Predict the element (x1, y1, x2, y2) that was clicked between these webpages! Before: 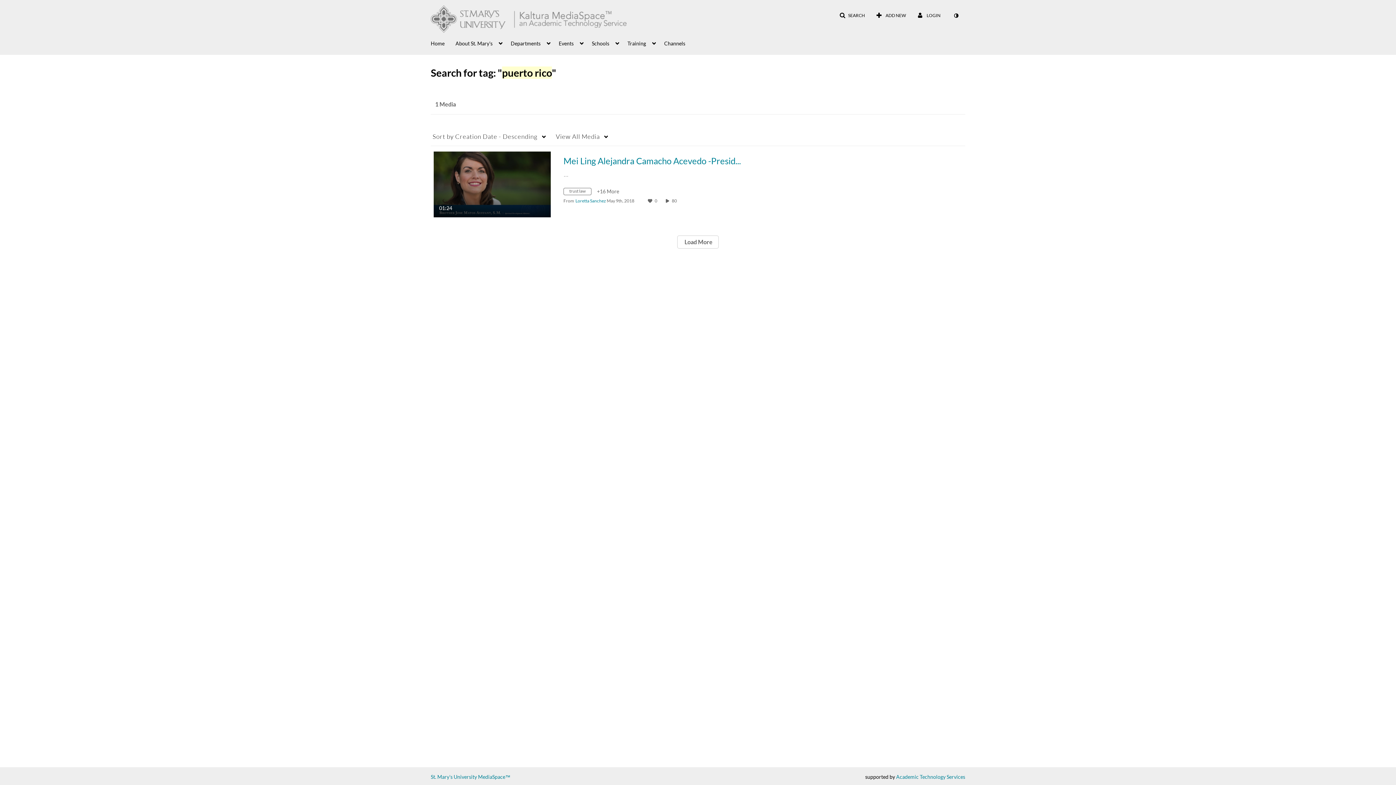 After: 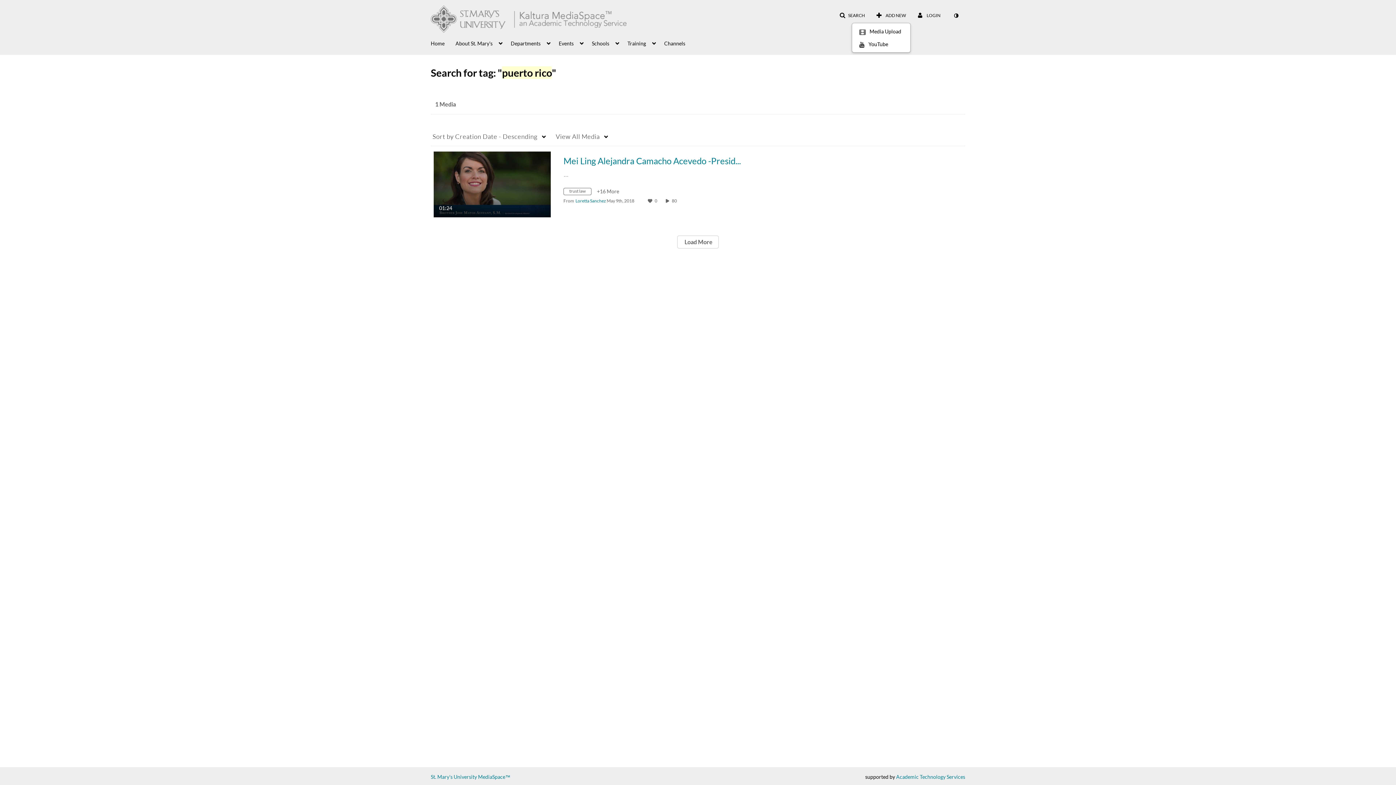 Action: label:  ADD NEW bbox: (871, 9, 910, 22)